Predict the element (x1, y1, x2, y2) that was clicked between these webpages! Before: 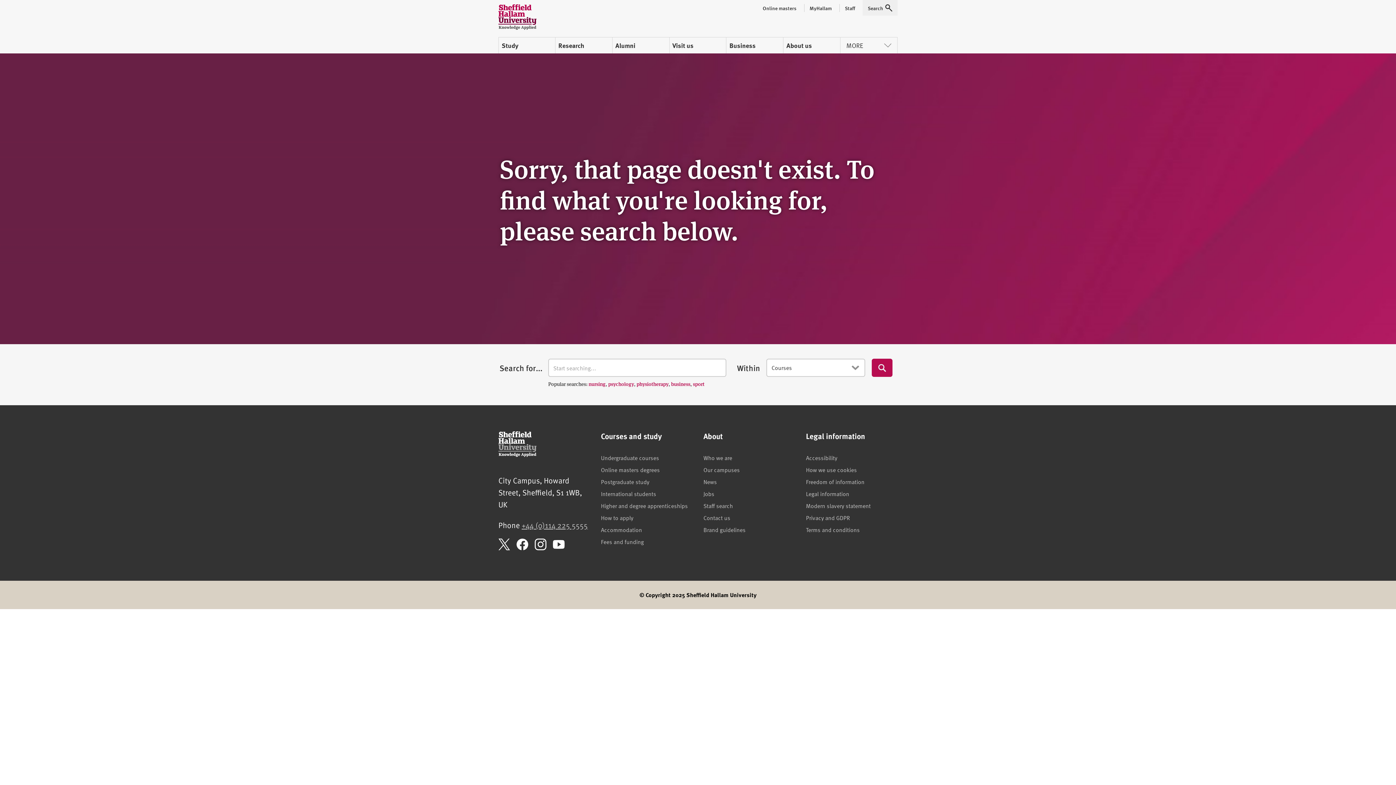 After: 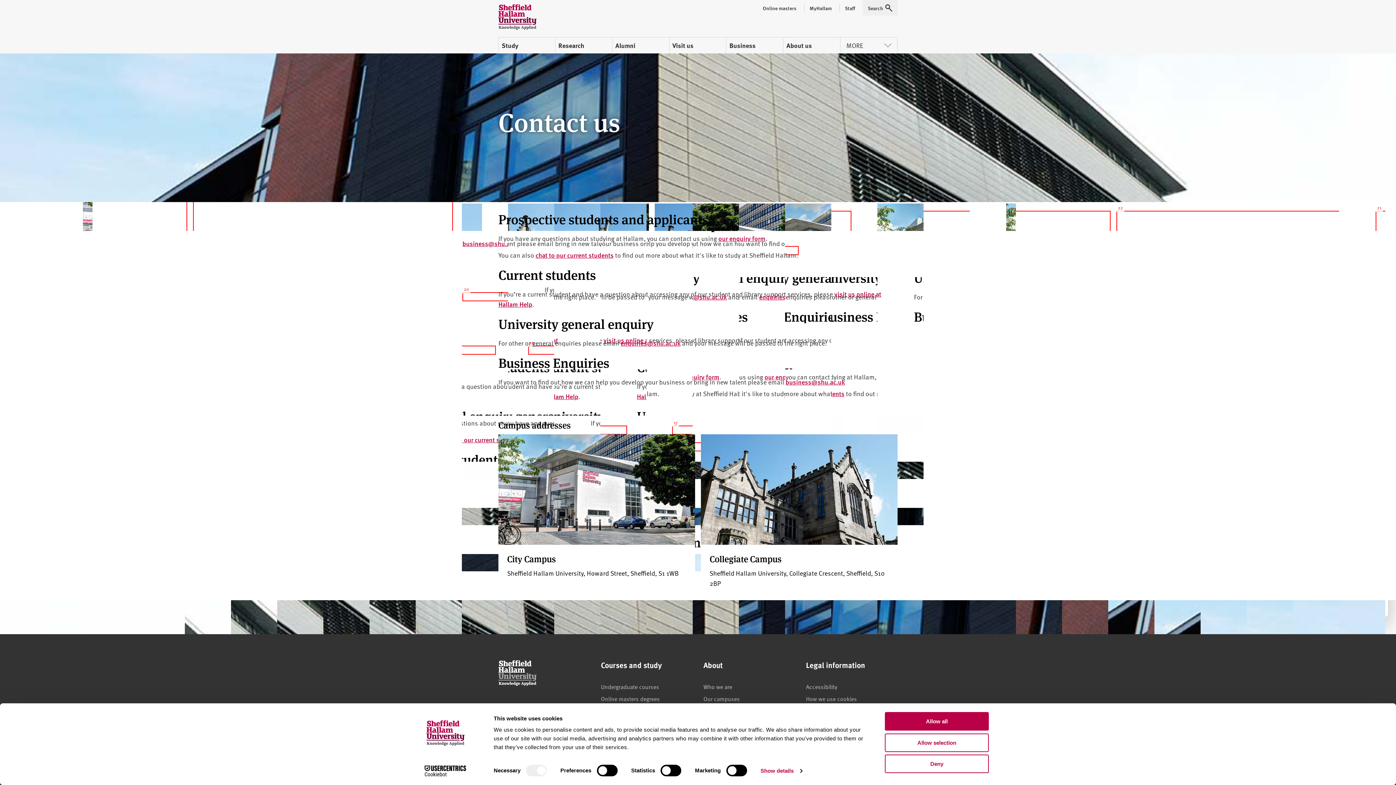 Action: label: Contact us bbox: (703, 513, 730, 521)